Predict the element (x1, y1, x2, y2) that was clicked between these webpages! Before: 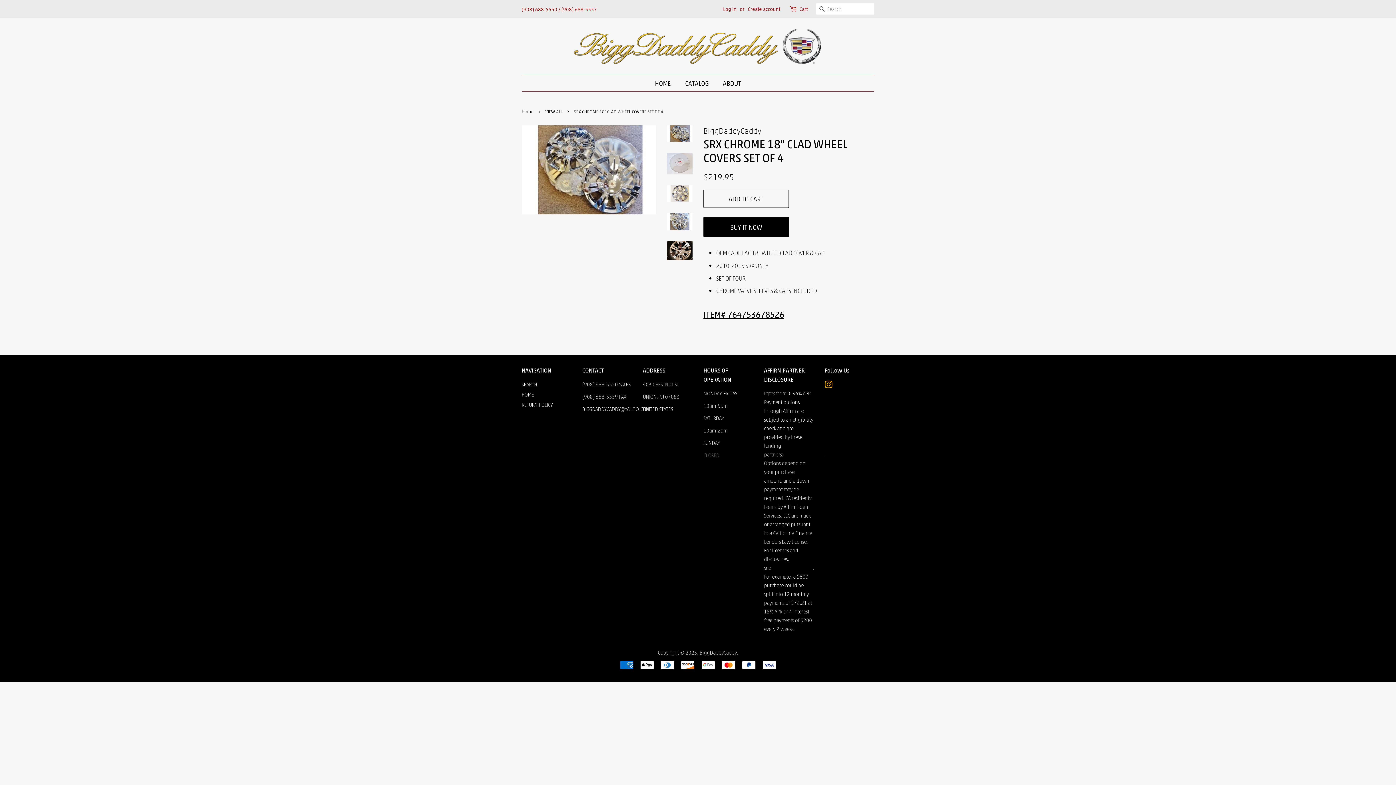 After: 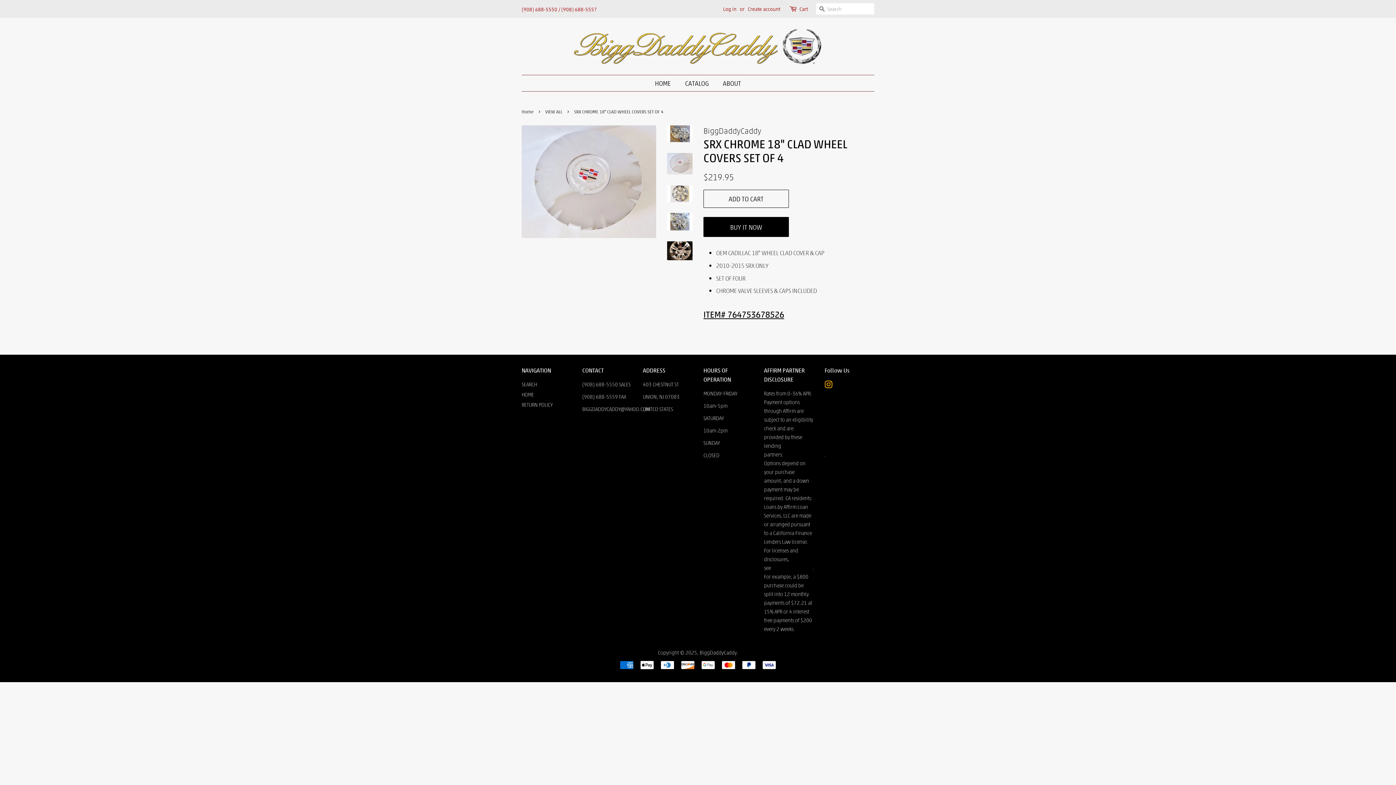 Action: bbox: (667, 153, 692, 174)